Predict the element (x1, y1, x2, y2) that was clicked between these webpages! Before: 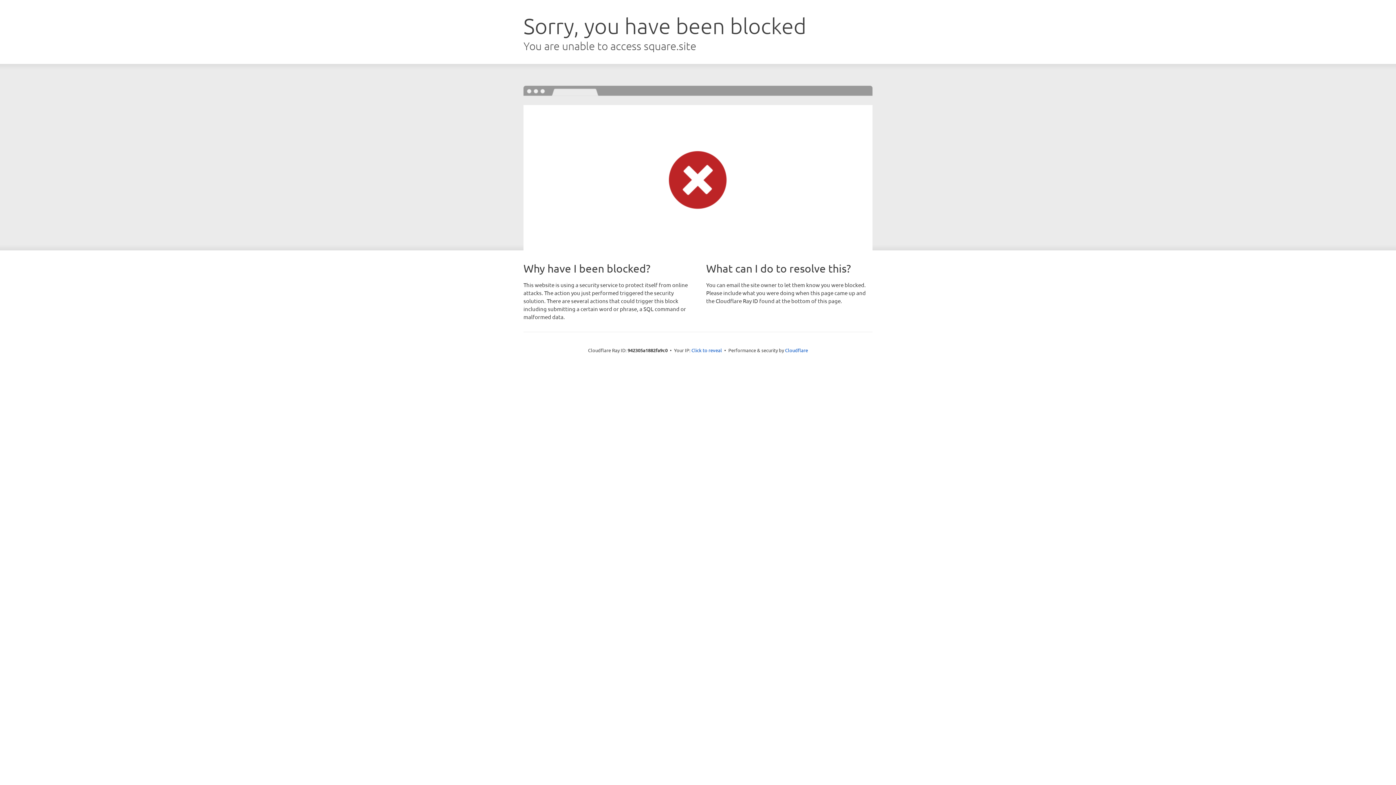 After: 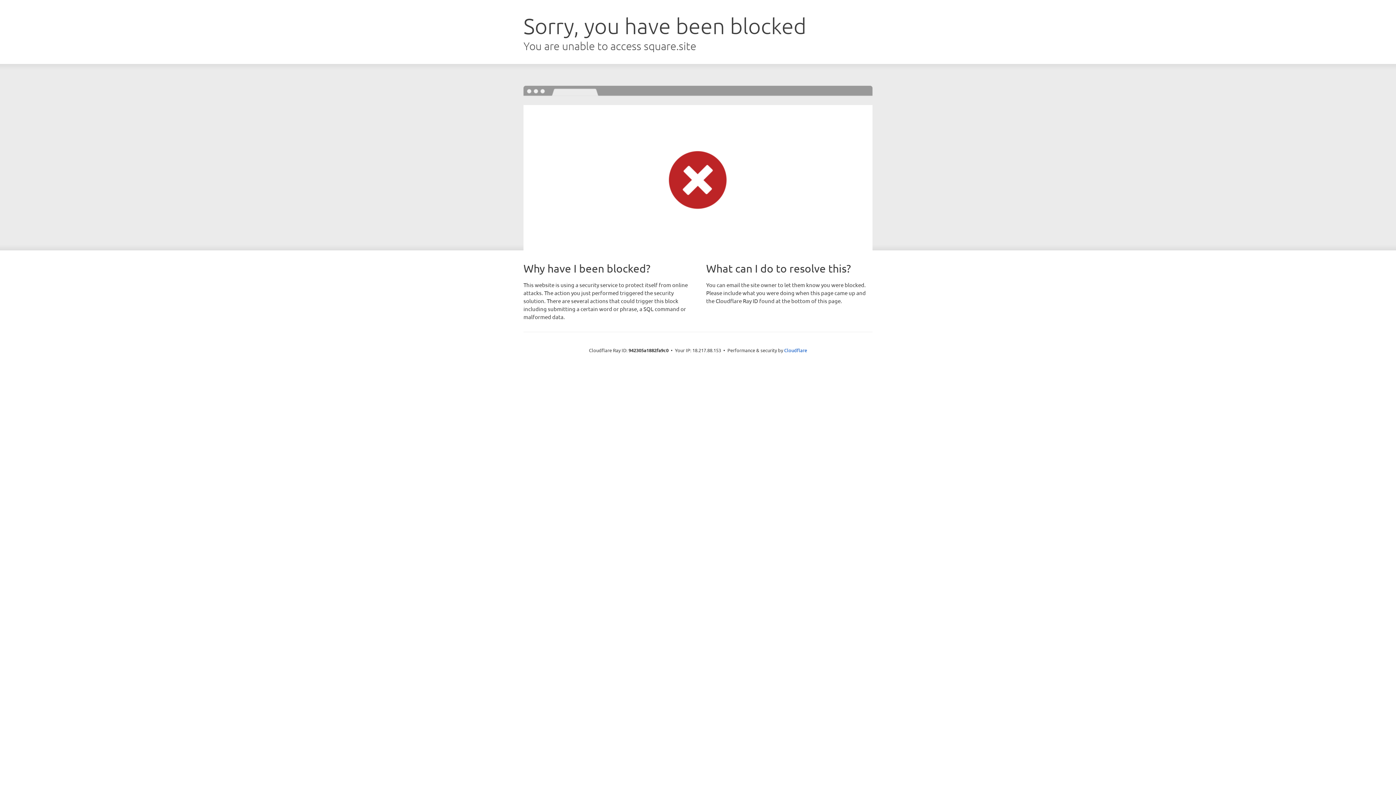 Action: label: Click to reveal bbox: (691, 346, 722, 353)